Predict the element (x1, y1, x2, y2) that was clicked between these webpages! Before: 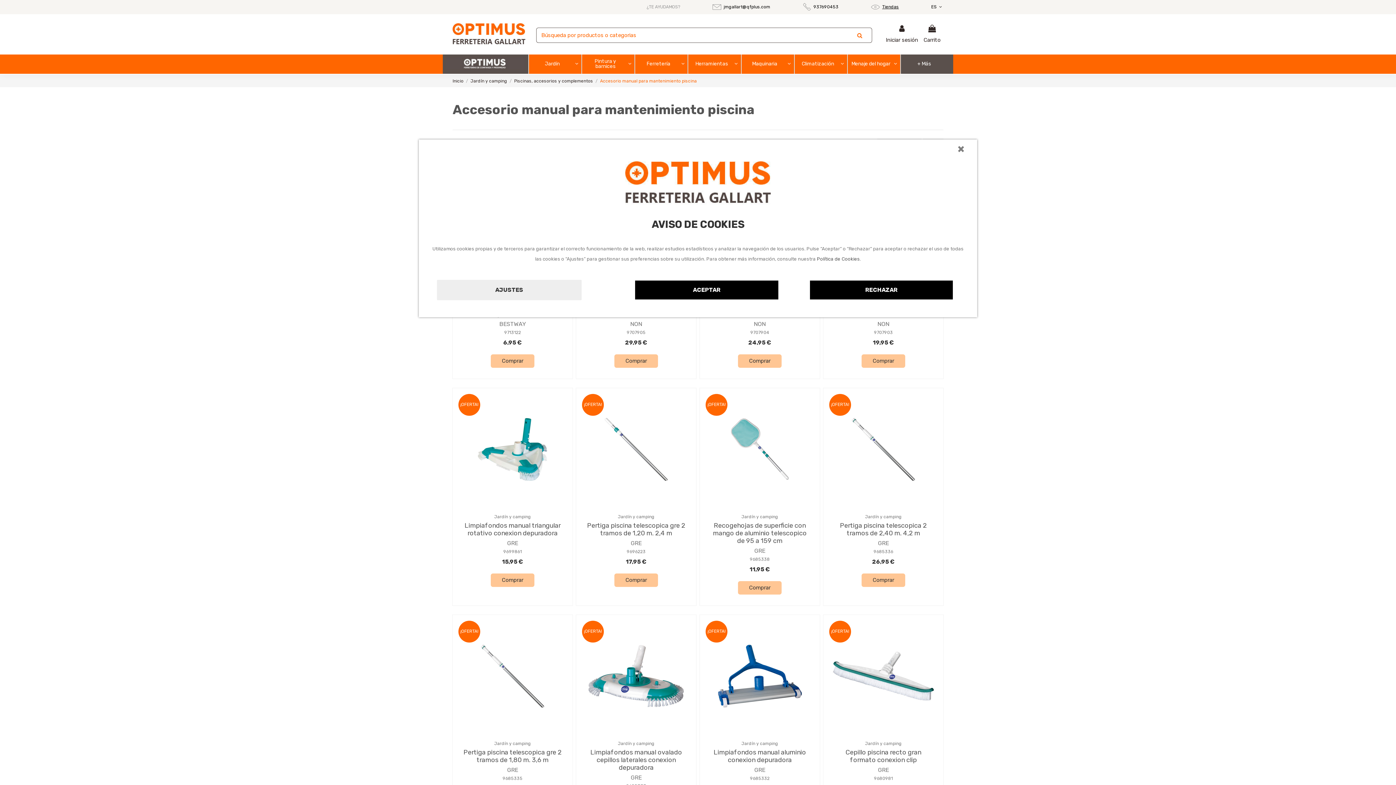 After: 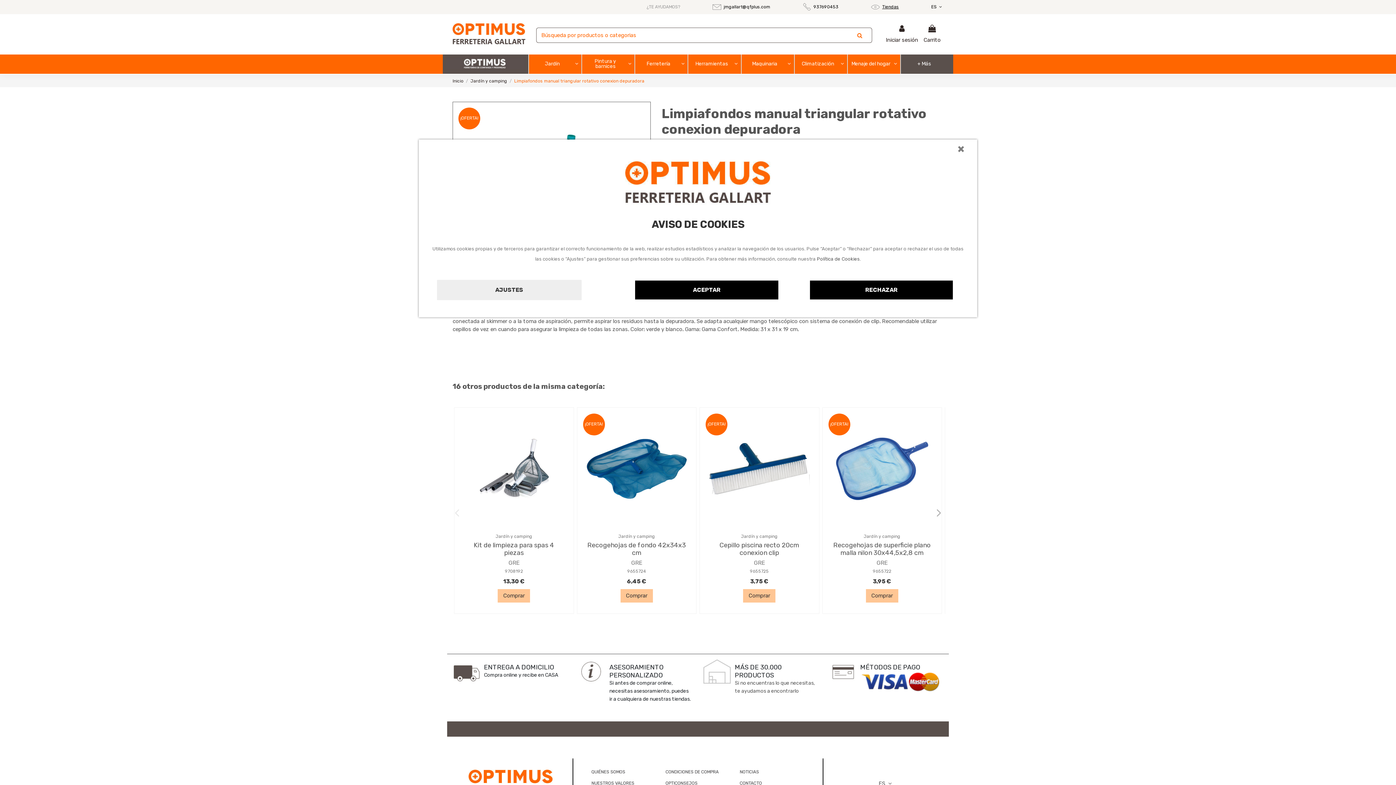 Action: label: Limpiafondos manual triangular rotativo conexion depuradora bbox: (464, 521, 560, 537)